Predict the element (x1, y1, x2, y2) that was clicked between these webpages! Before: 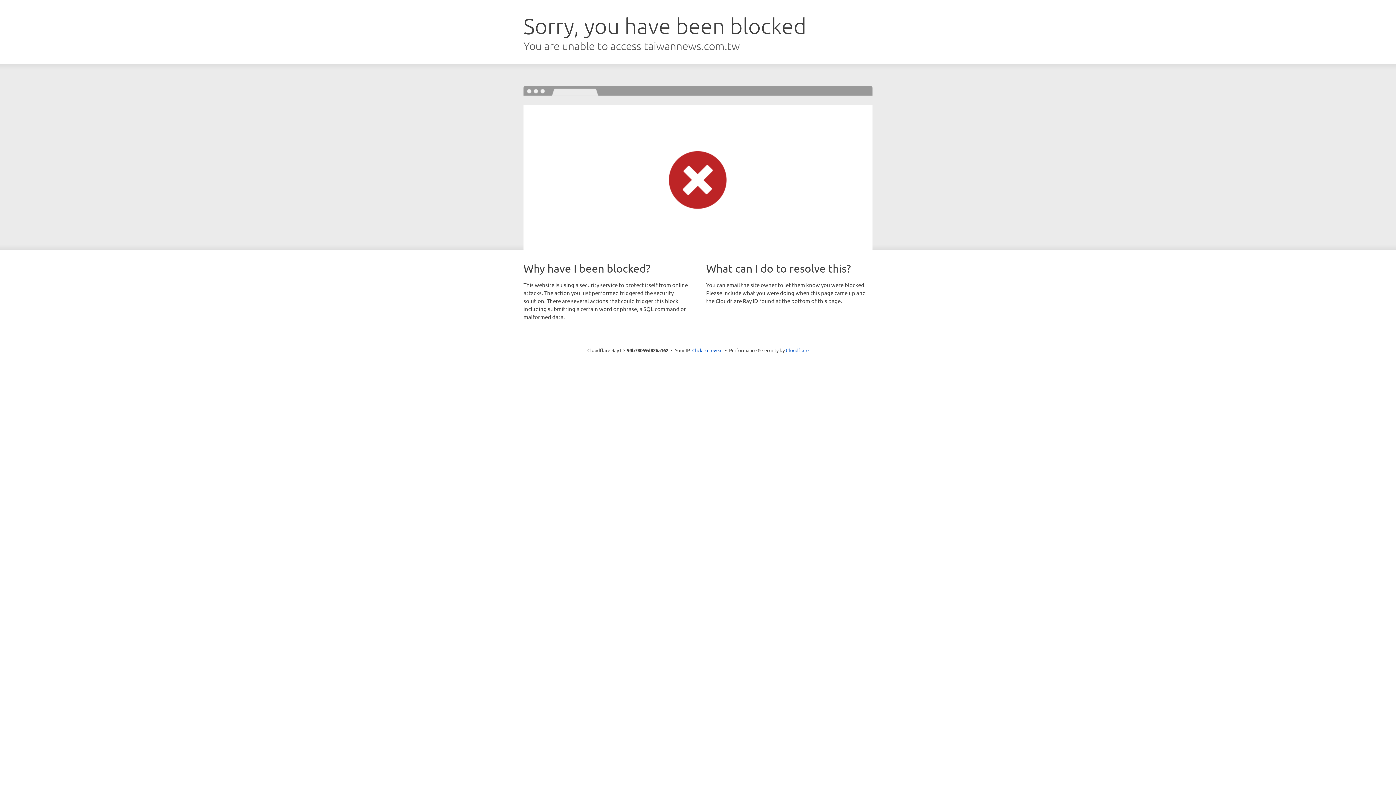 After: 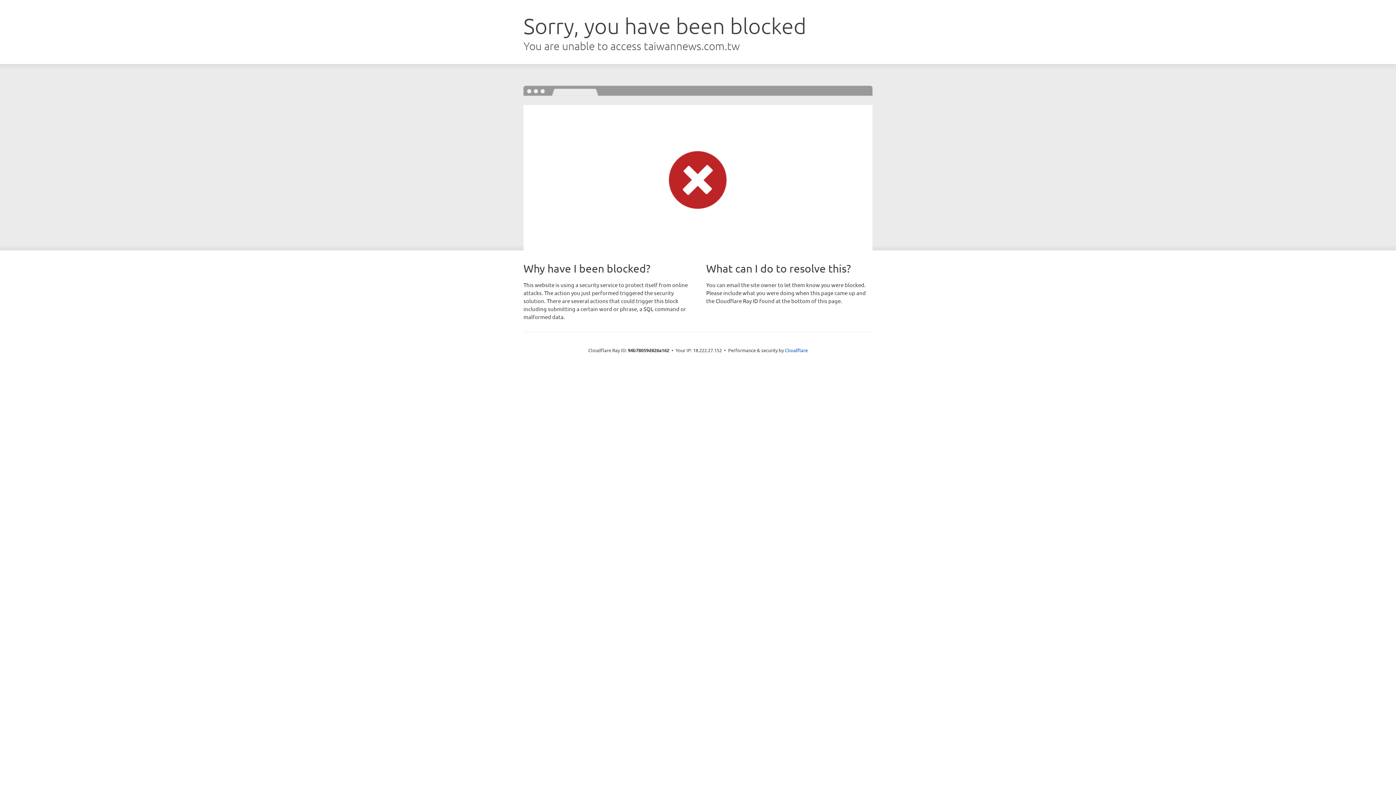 Action: label: Click to reveal bbox: (692, 346, 722, 353)